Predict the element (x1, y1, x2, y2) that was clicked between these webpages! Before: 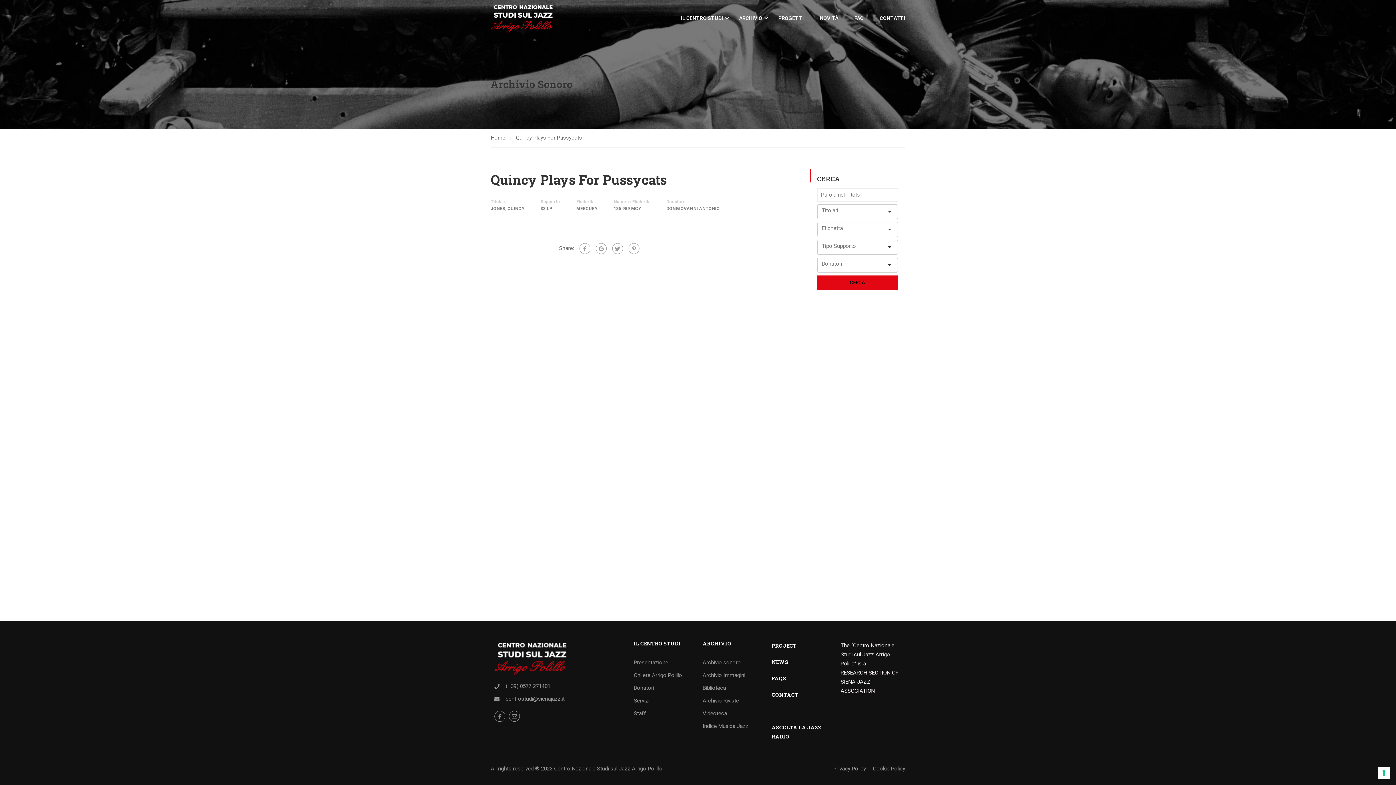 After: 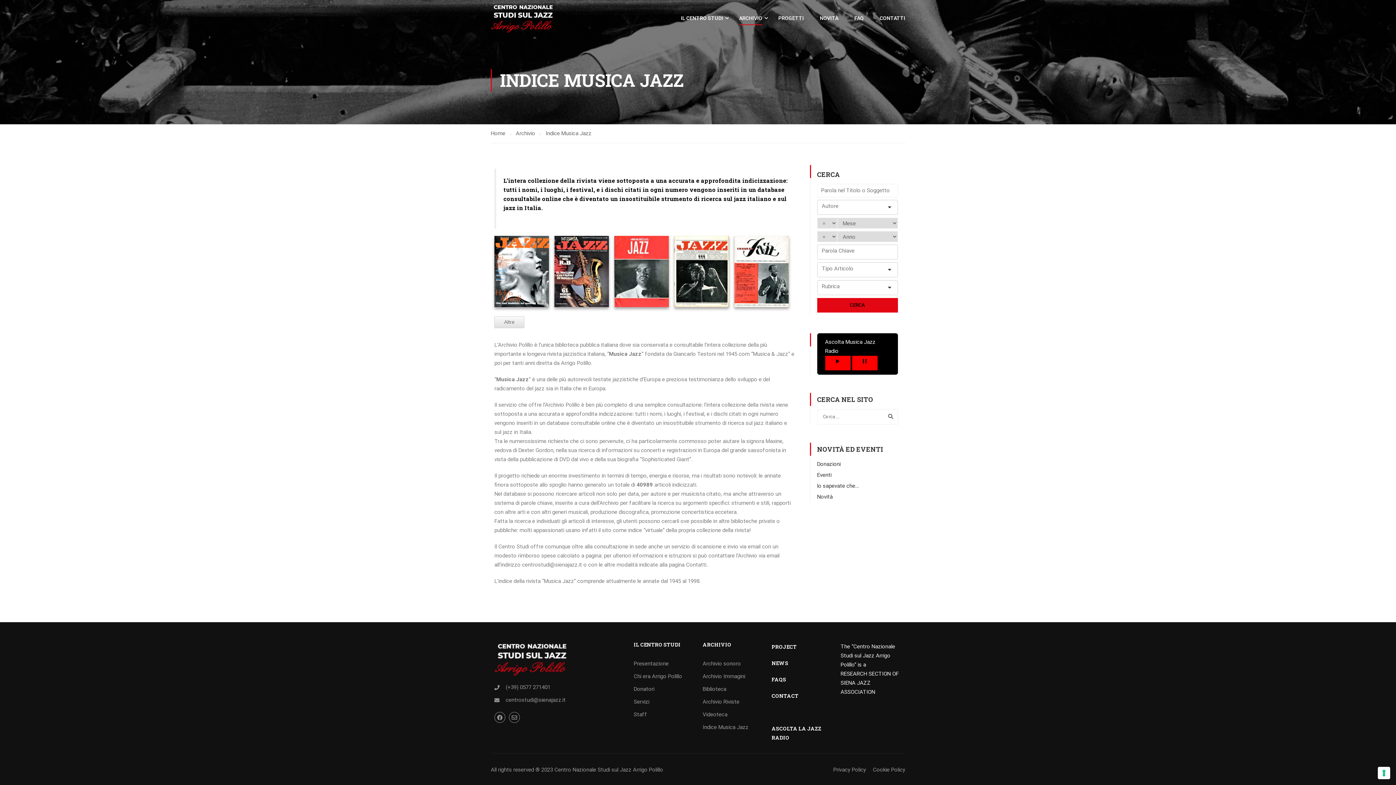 Action: label: Indice Musica Jazz bbox: (702, 721, 764, 732)